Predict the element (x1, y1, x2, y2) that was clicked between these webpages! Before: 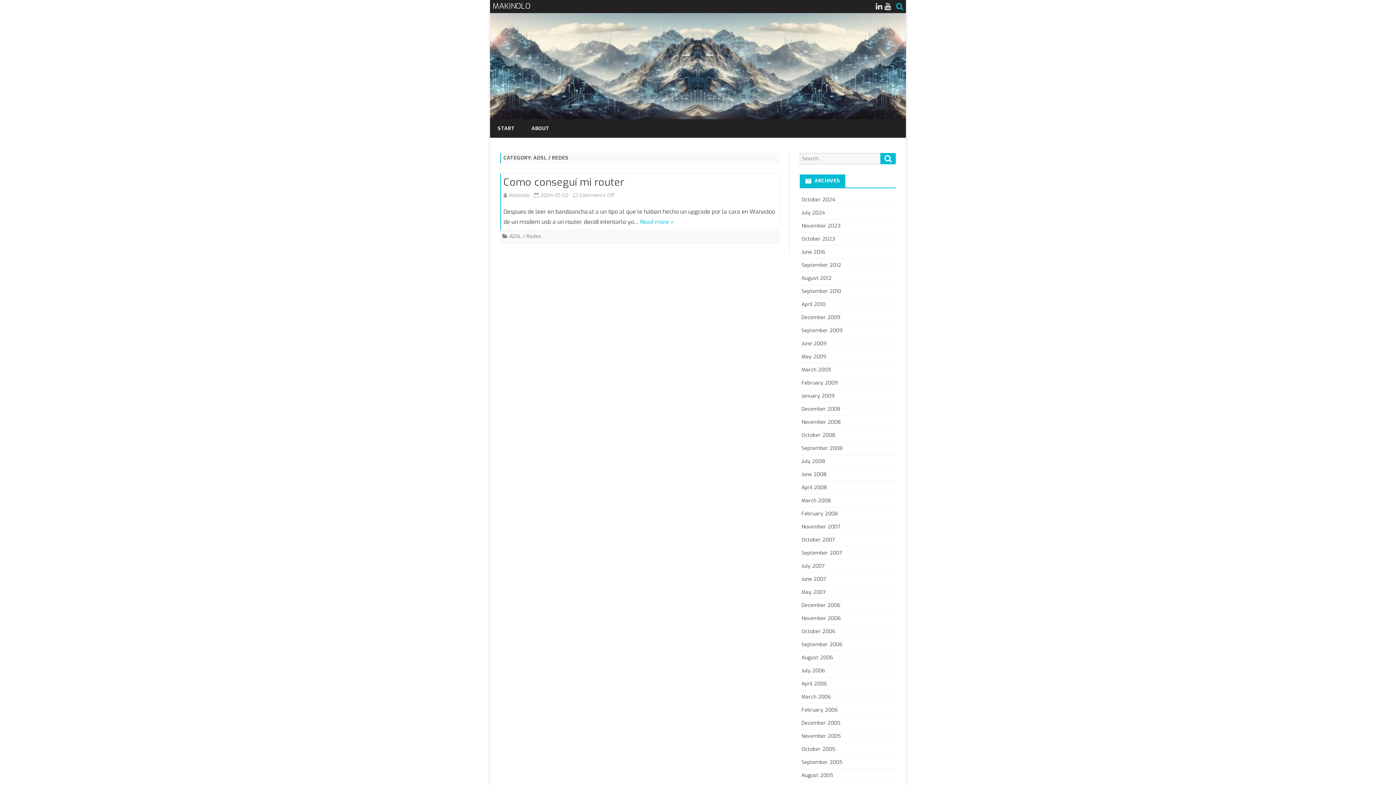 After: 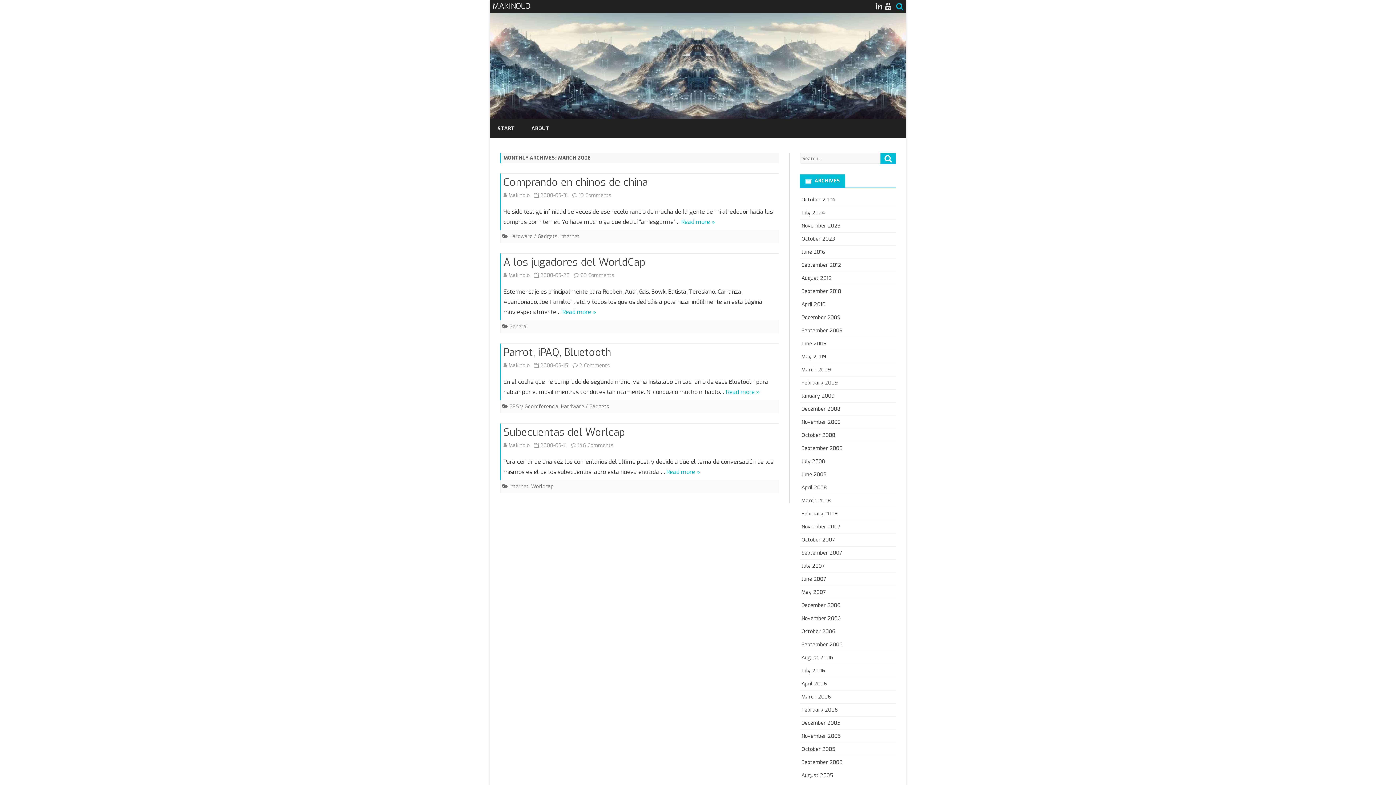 Action: bbox: (801, 497, 831, 504) label: March 2008